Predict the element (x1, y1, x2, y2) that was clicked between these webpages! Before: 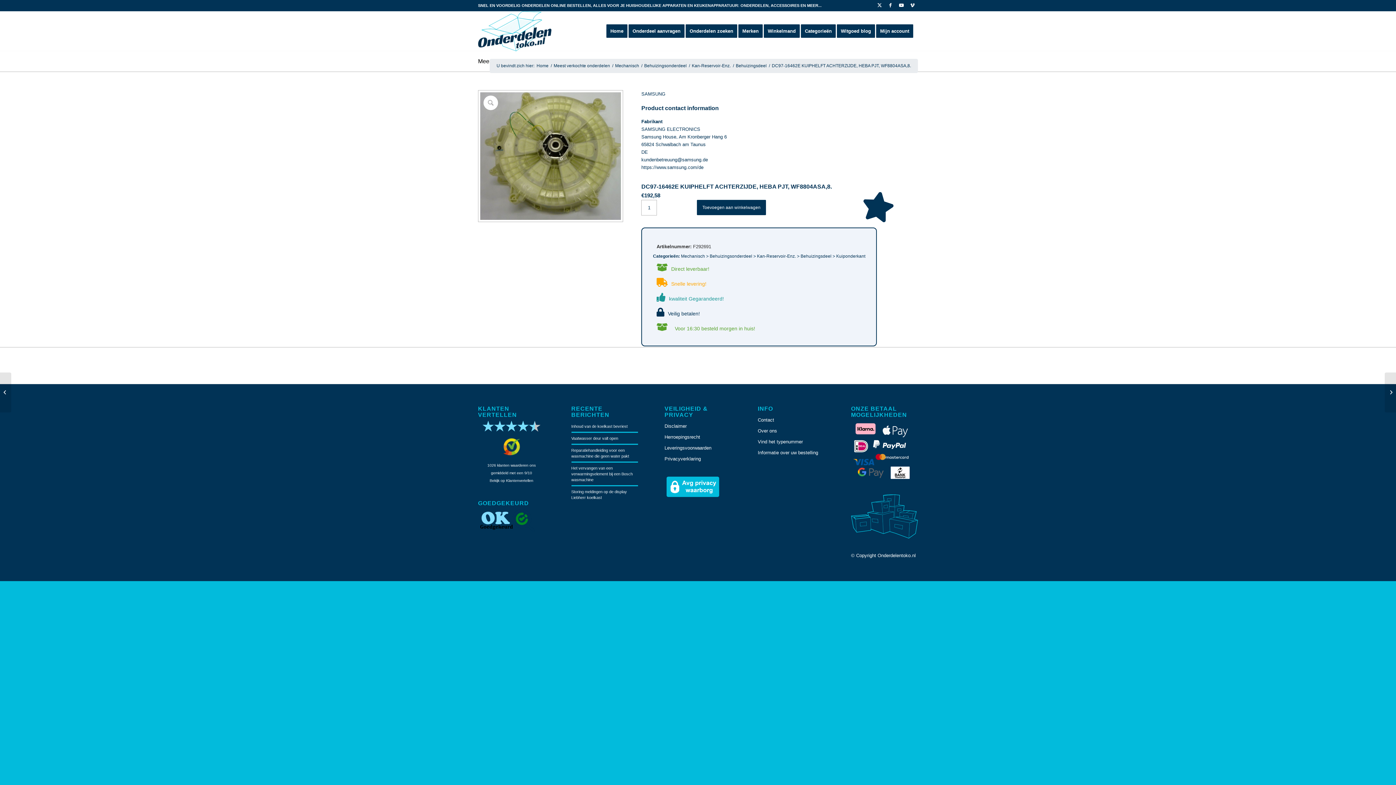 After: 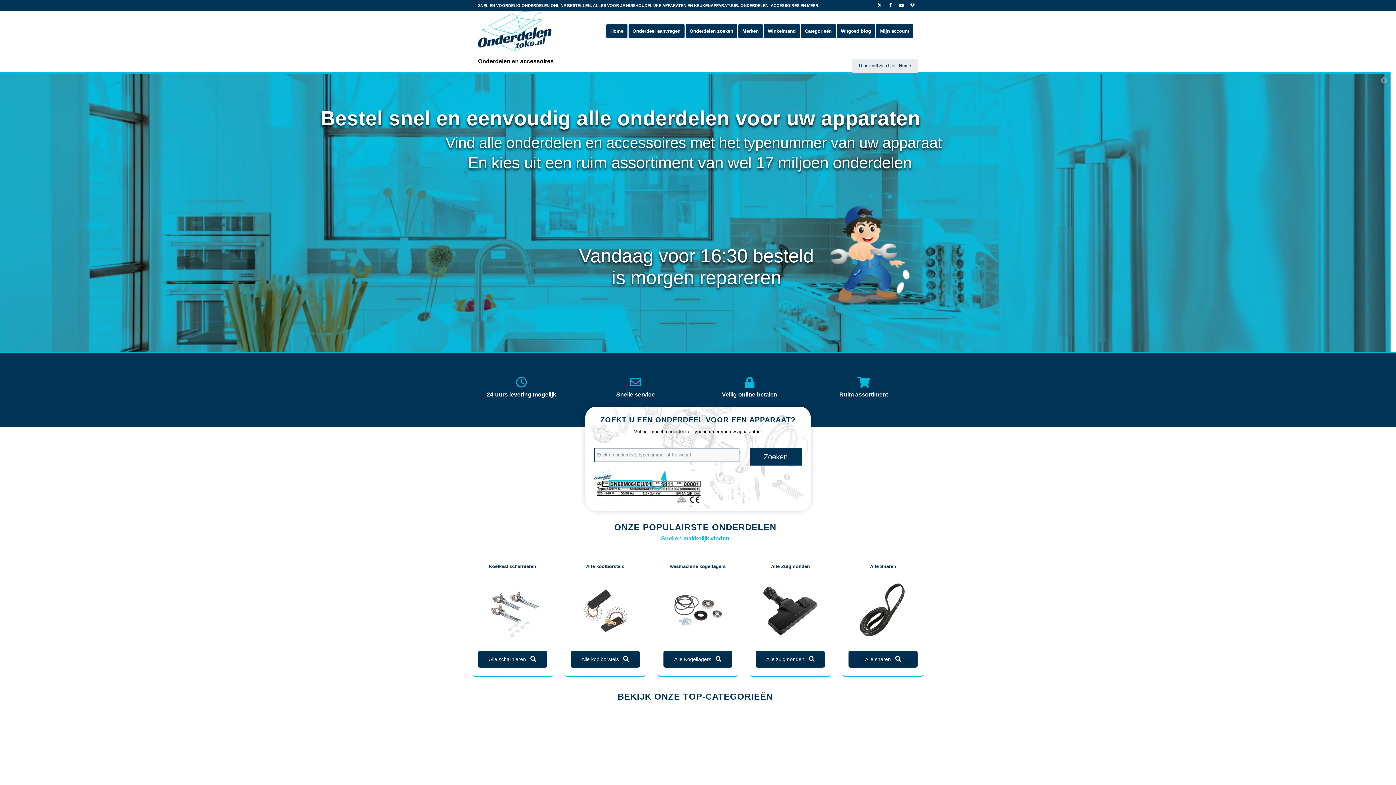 Action: bbox: (478, 11, 551, 51) label: logo-300×163